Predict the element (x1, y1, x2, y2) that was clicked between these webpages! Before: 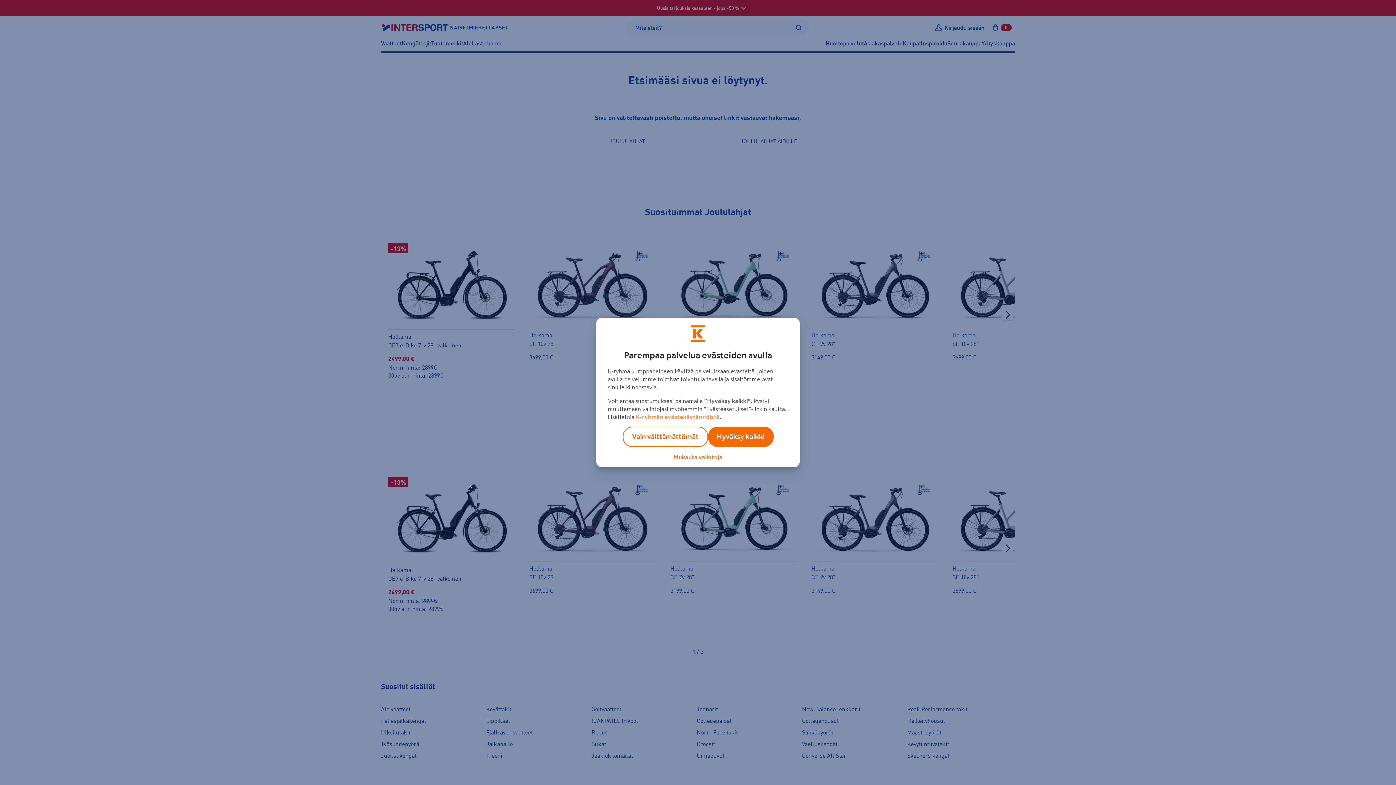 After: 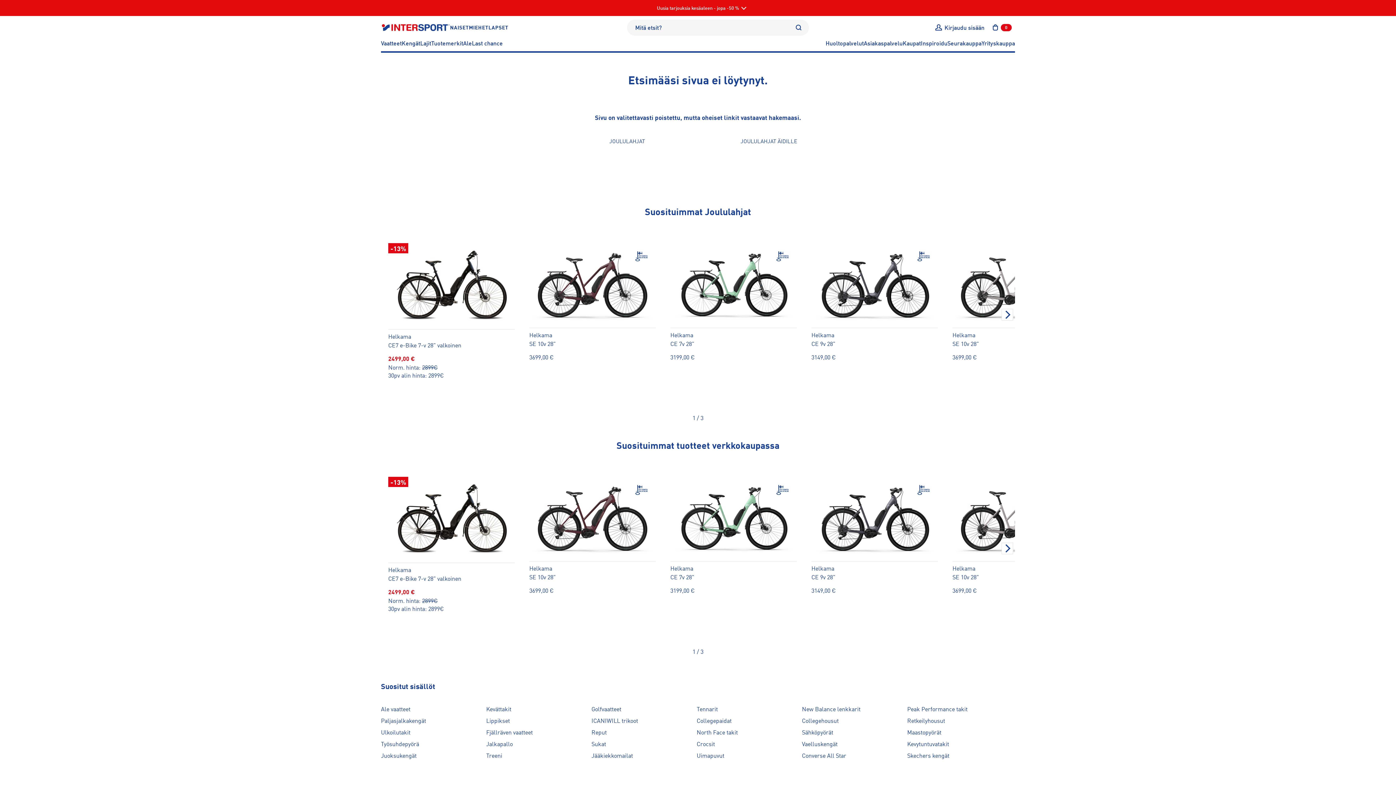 Action: label: Vain välttämättömät bbox: (622, 426, 708, 447)